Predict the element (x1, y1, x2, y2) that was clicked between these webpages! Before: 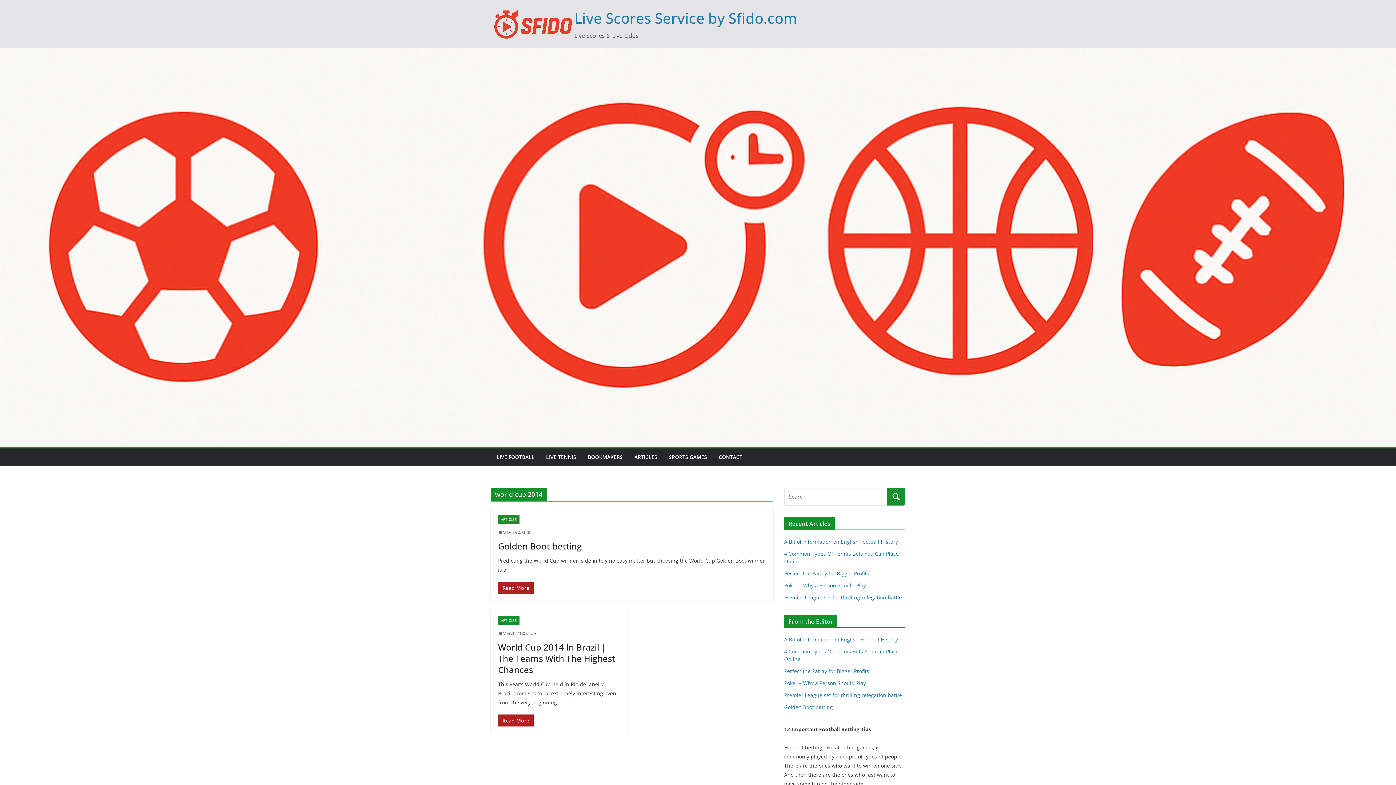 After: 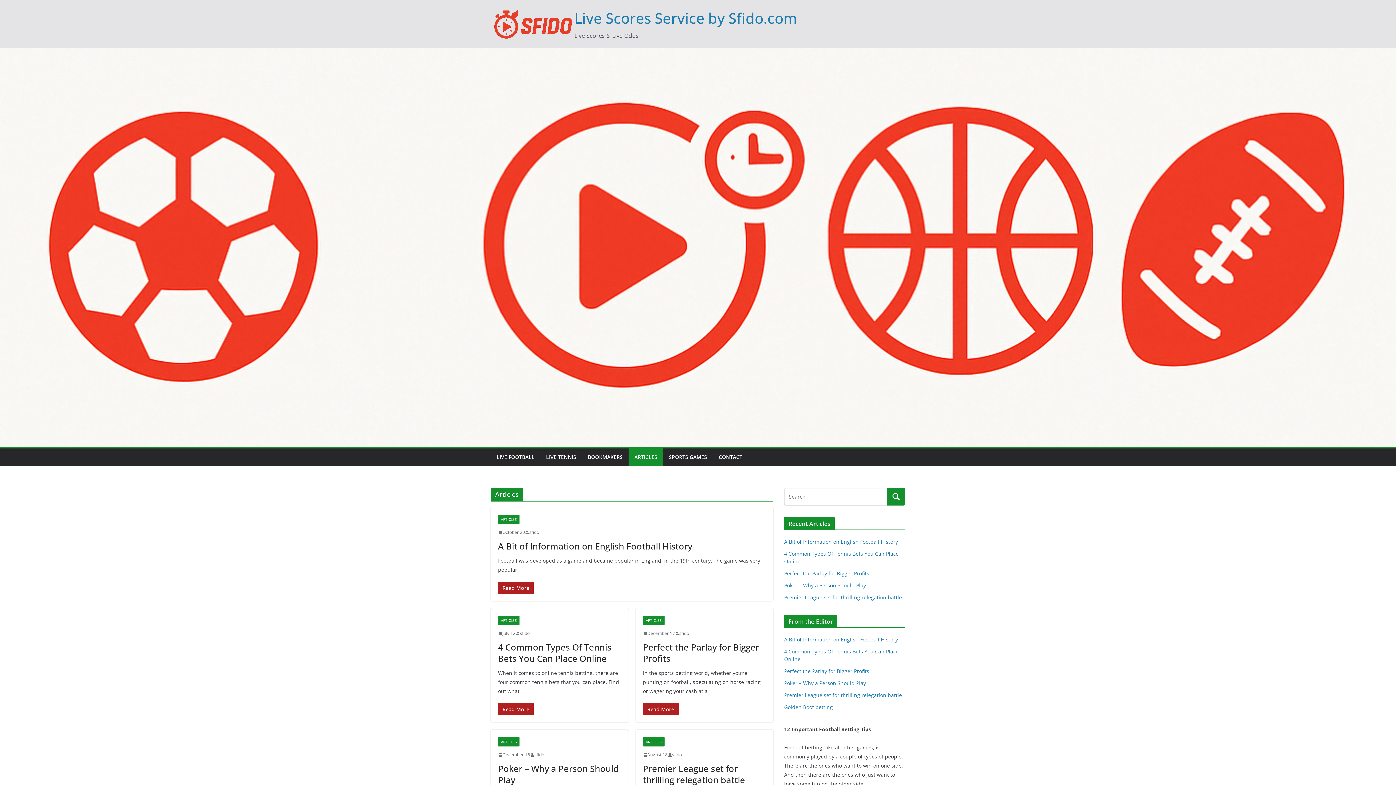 Action: label: ARTICLES bbox: (634, 452, 657, 462)